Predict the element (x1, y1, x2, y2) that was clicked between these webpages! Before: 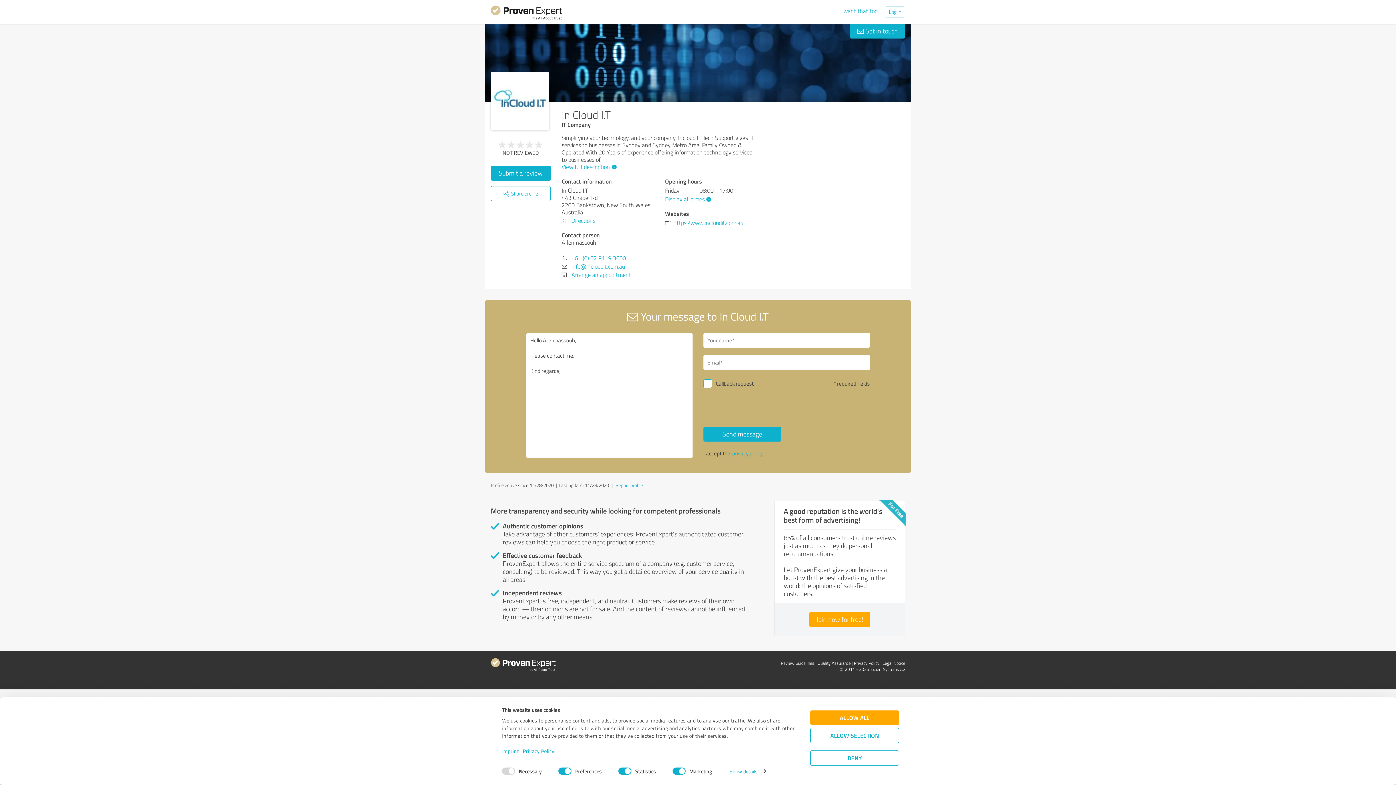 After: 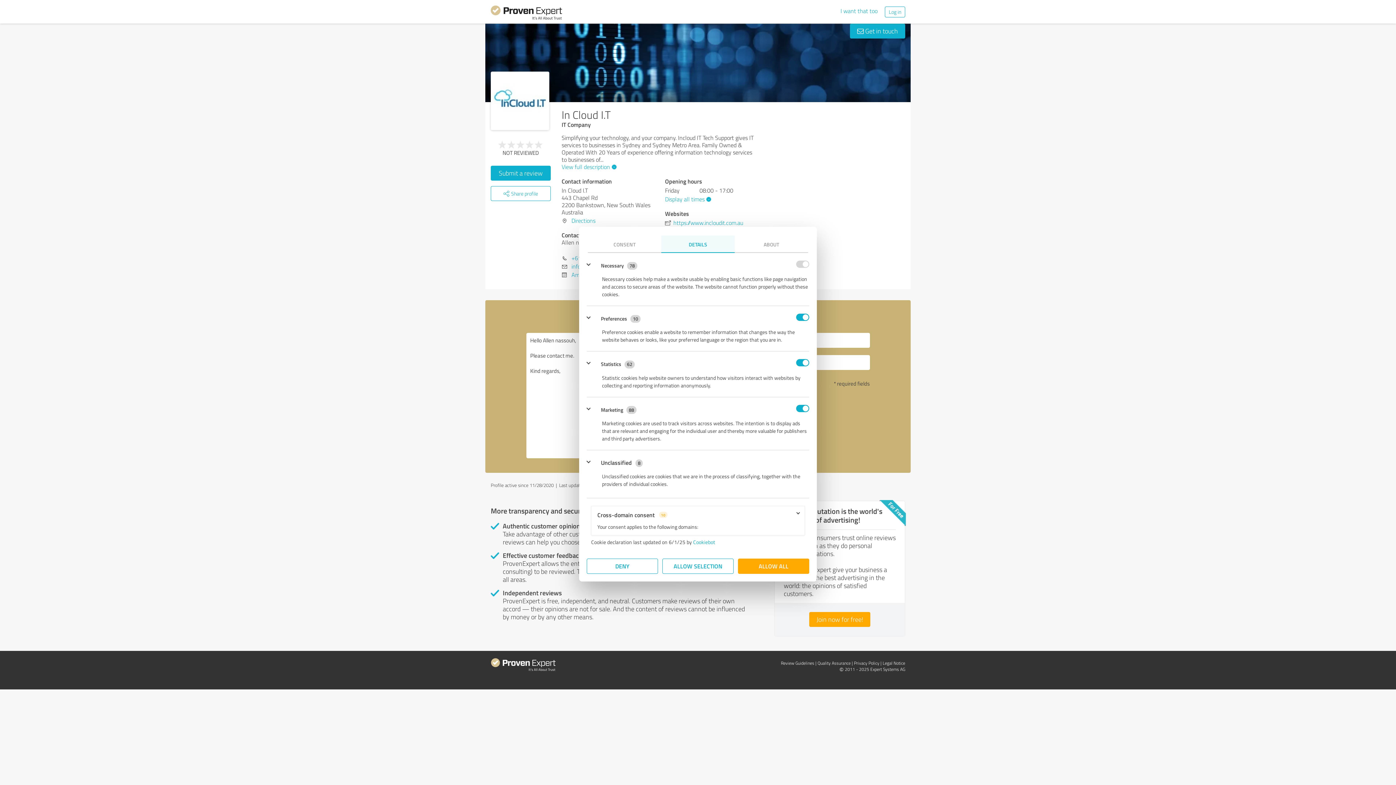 Action: bbox: (729, 766, 765, 776) label: Show details